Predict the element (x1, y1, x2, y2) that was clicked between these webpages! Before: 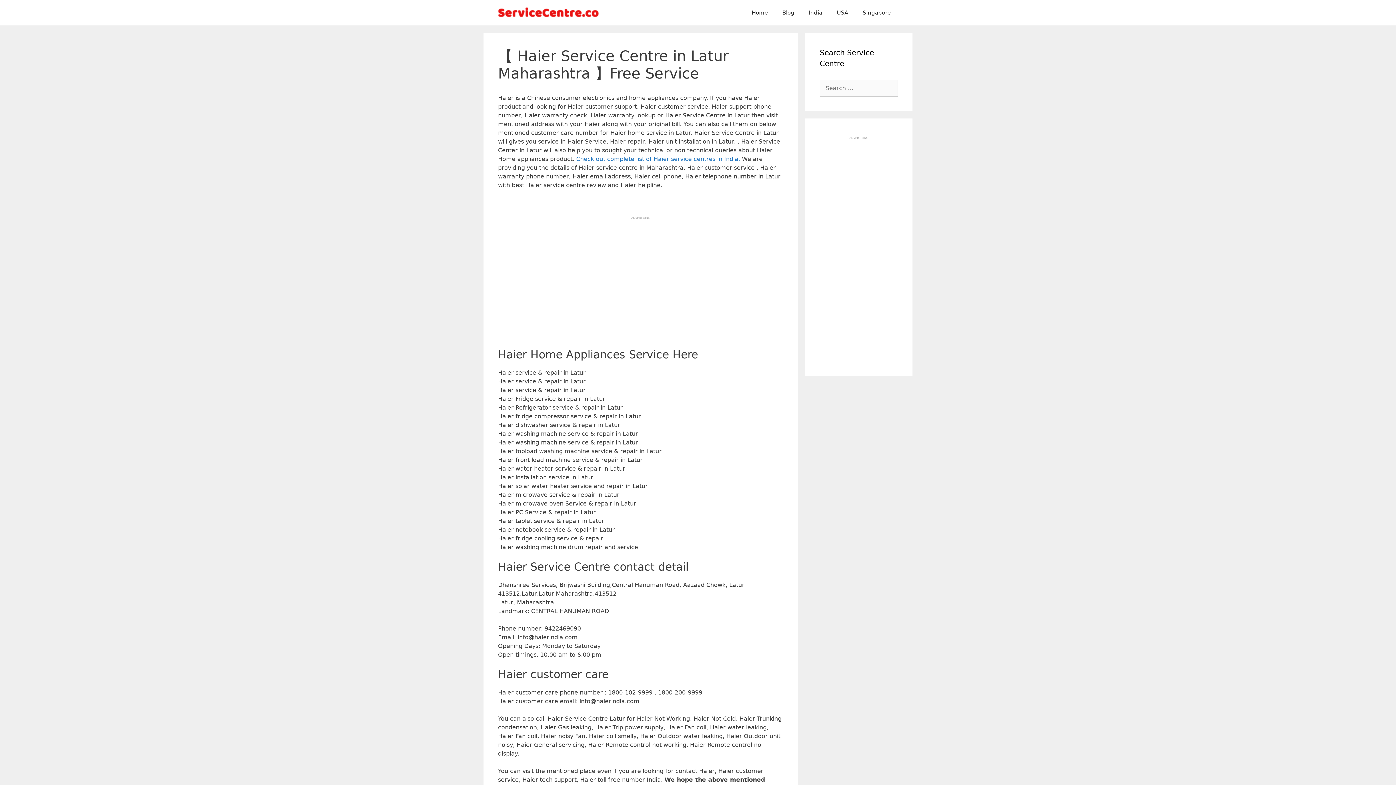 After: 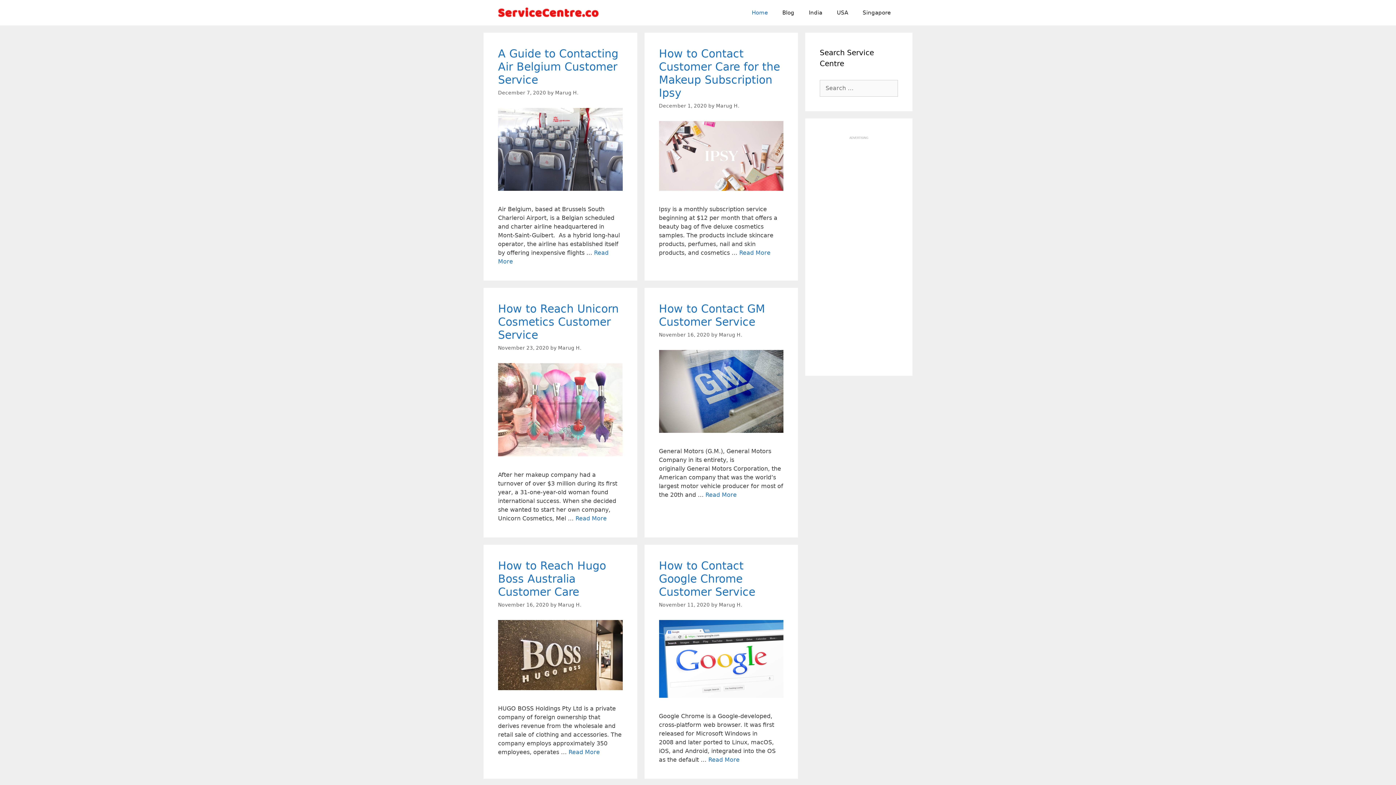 Action: bbox: (498, 8, 600, 15)